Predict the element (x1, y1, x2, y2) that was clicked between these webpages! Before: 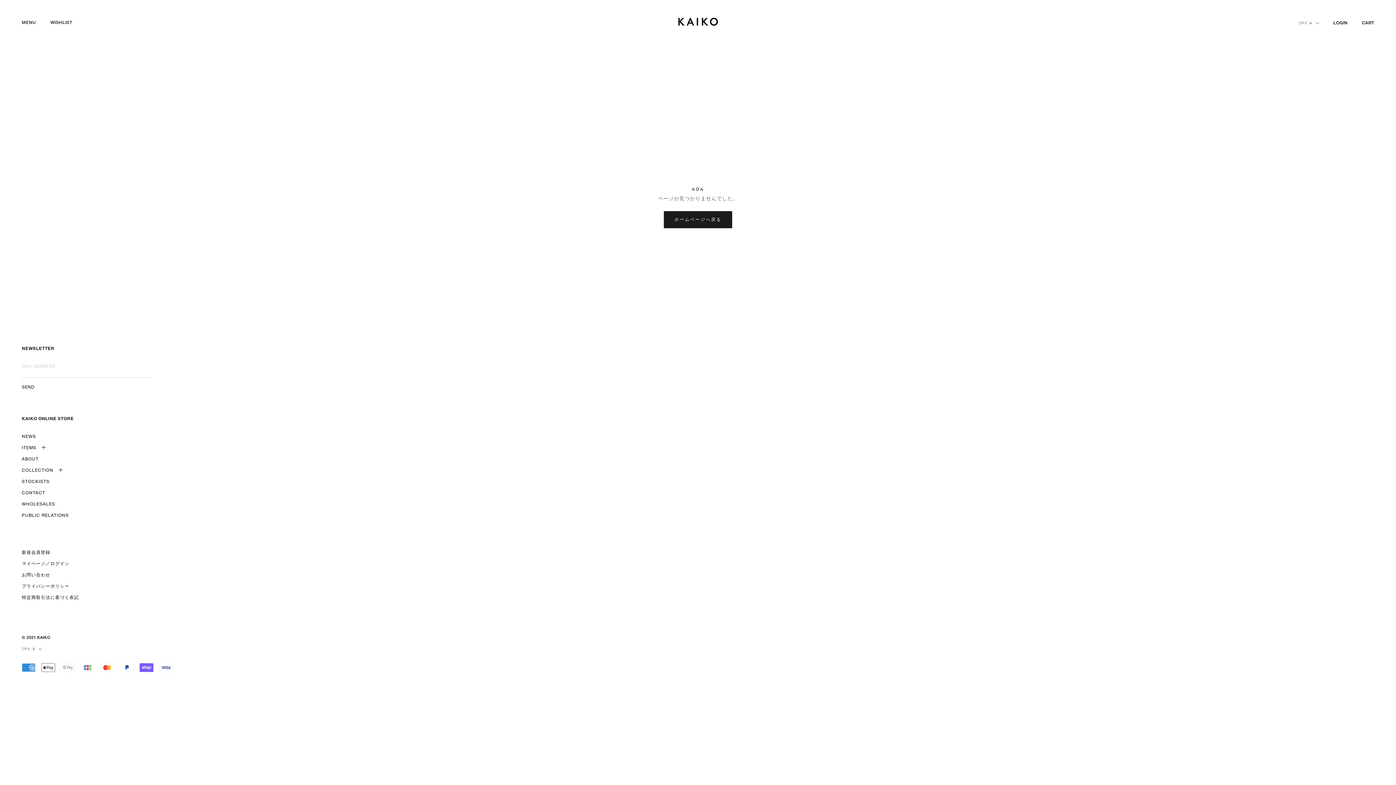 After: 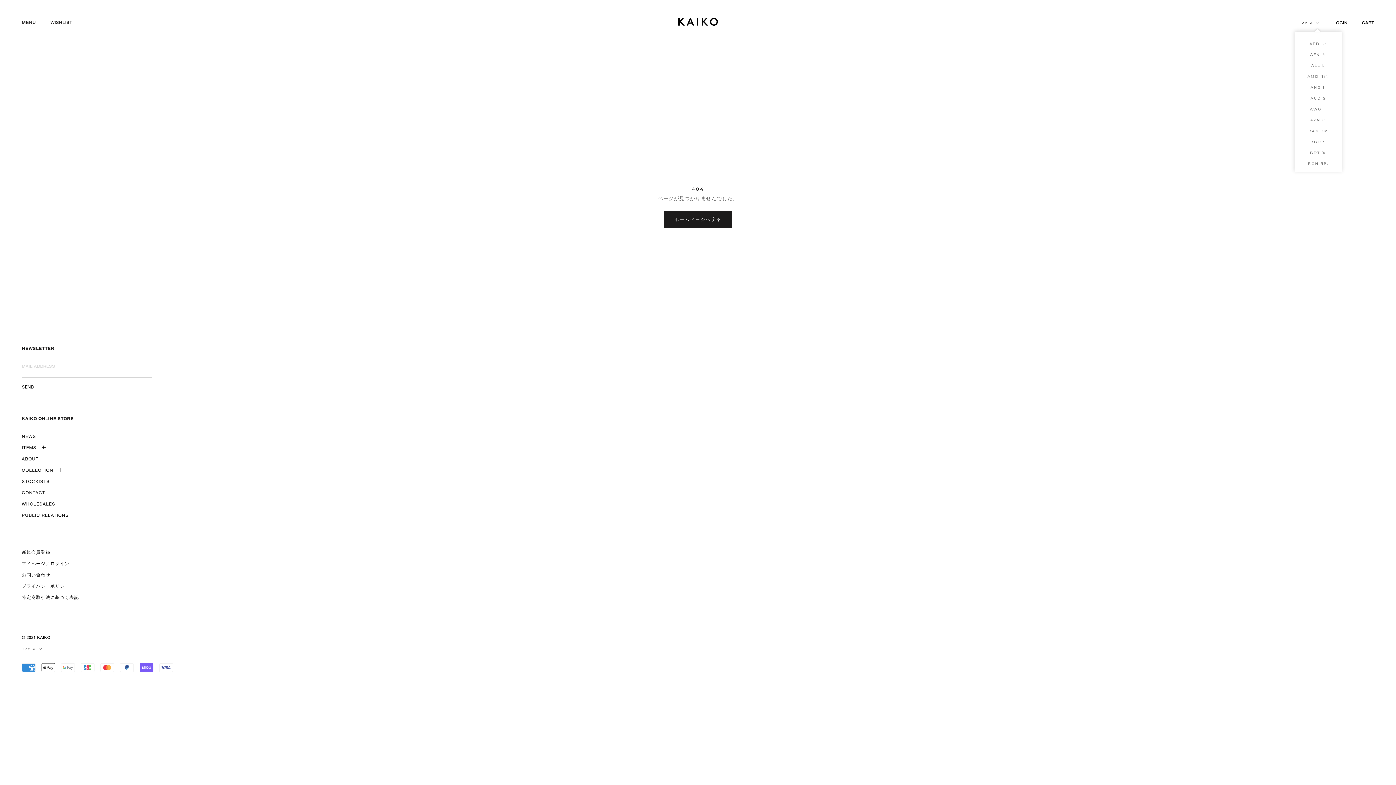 Action: label: JPY ¥ bbox: (1299, 18, 1319, 27)